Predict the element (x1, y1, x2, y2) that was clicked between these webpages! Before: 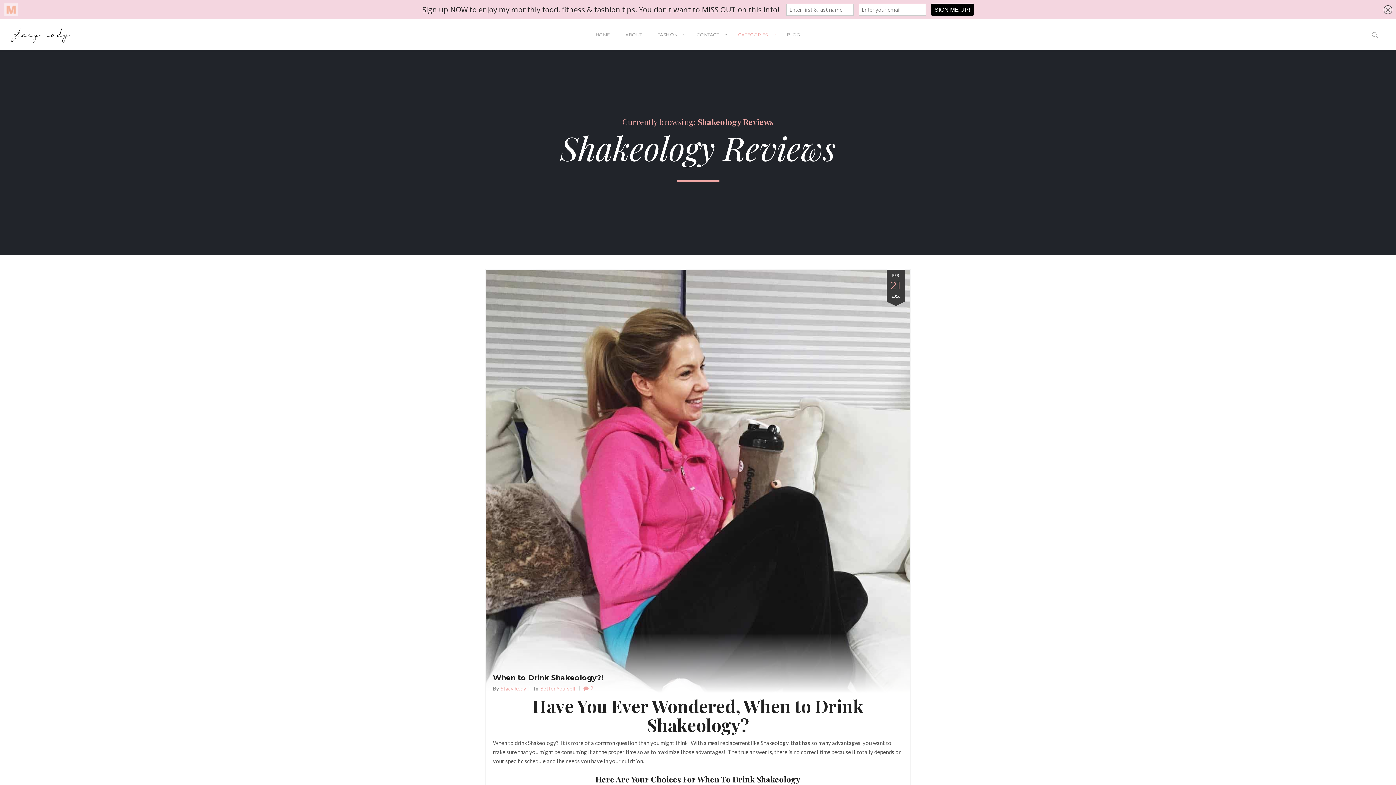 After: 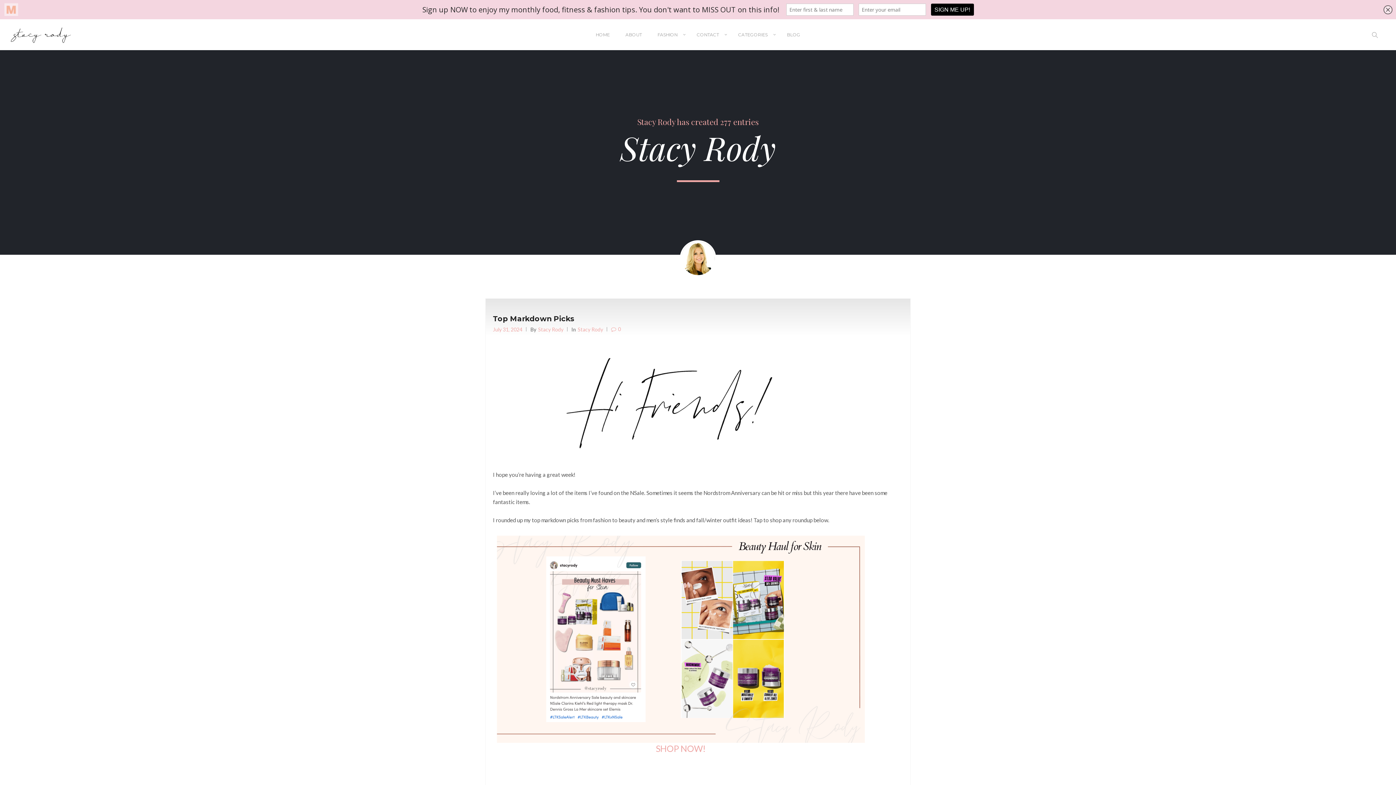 Action: label: Stacy Rody bbox: (500, 685, 526, 691)